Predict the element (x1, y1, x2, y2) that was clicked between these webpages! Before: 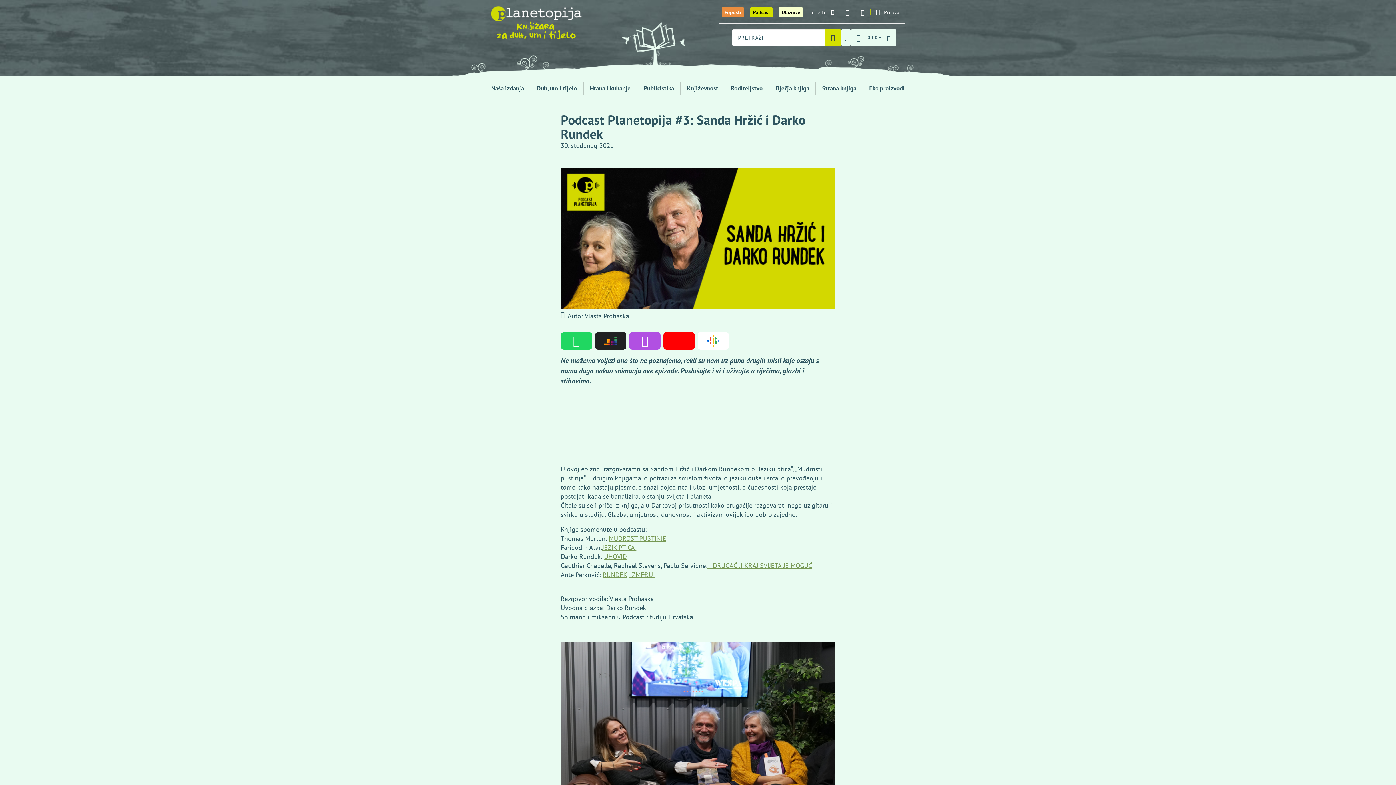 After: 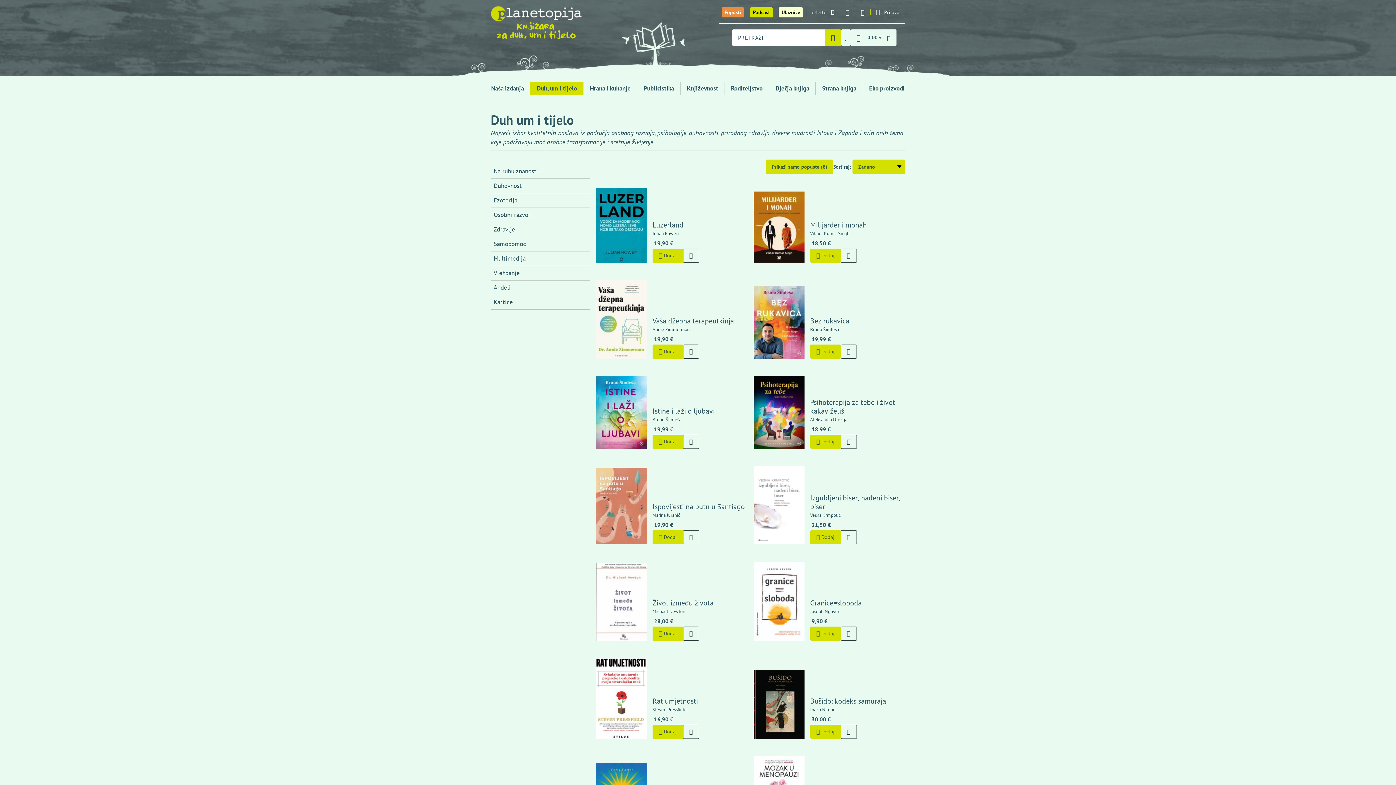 Action: label: Duh, um i tijelo bbox: (530, 81, 583, 94)